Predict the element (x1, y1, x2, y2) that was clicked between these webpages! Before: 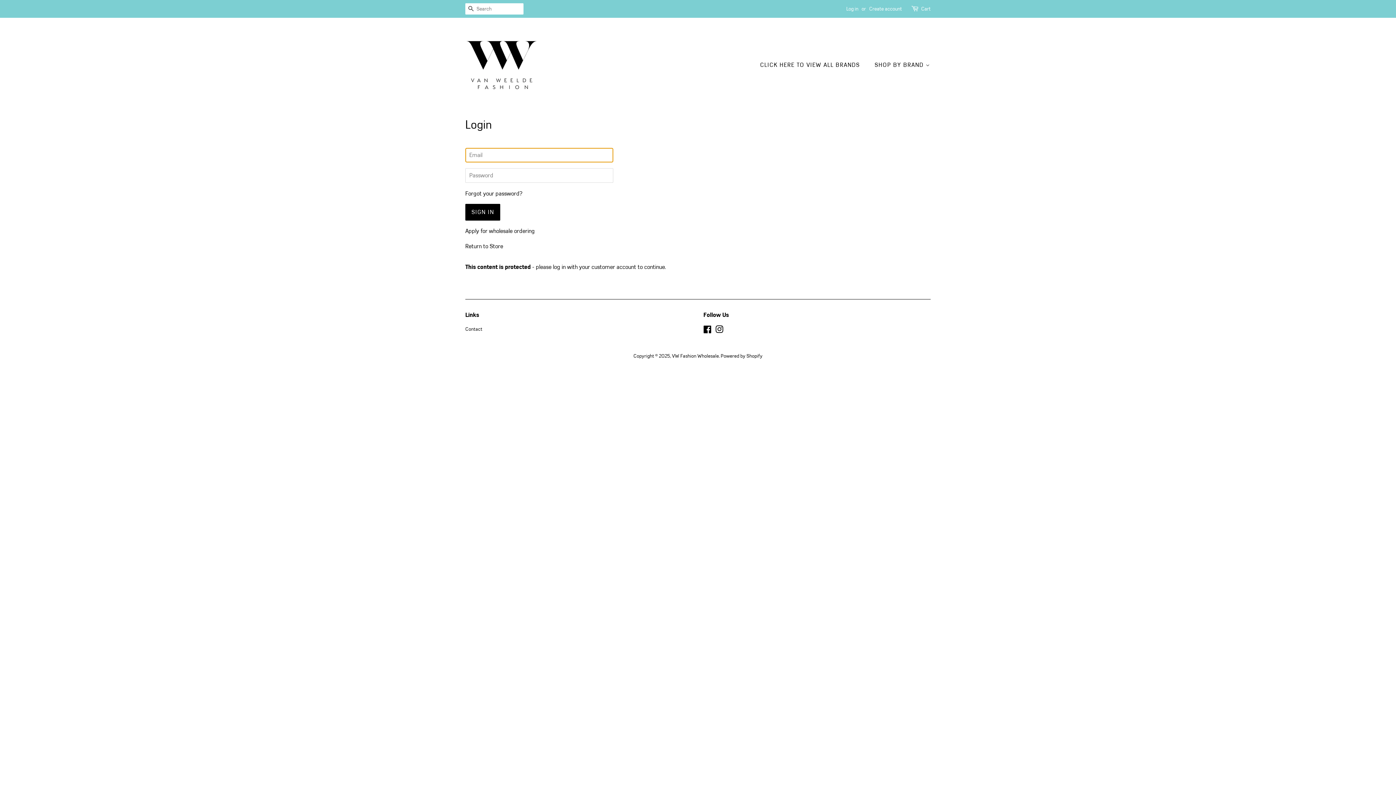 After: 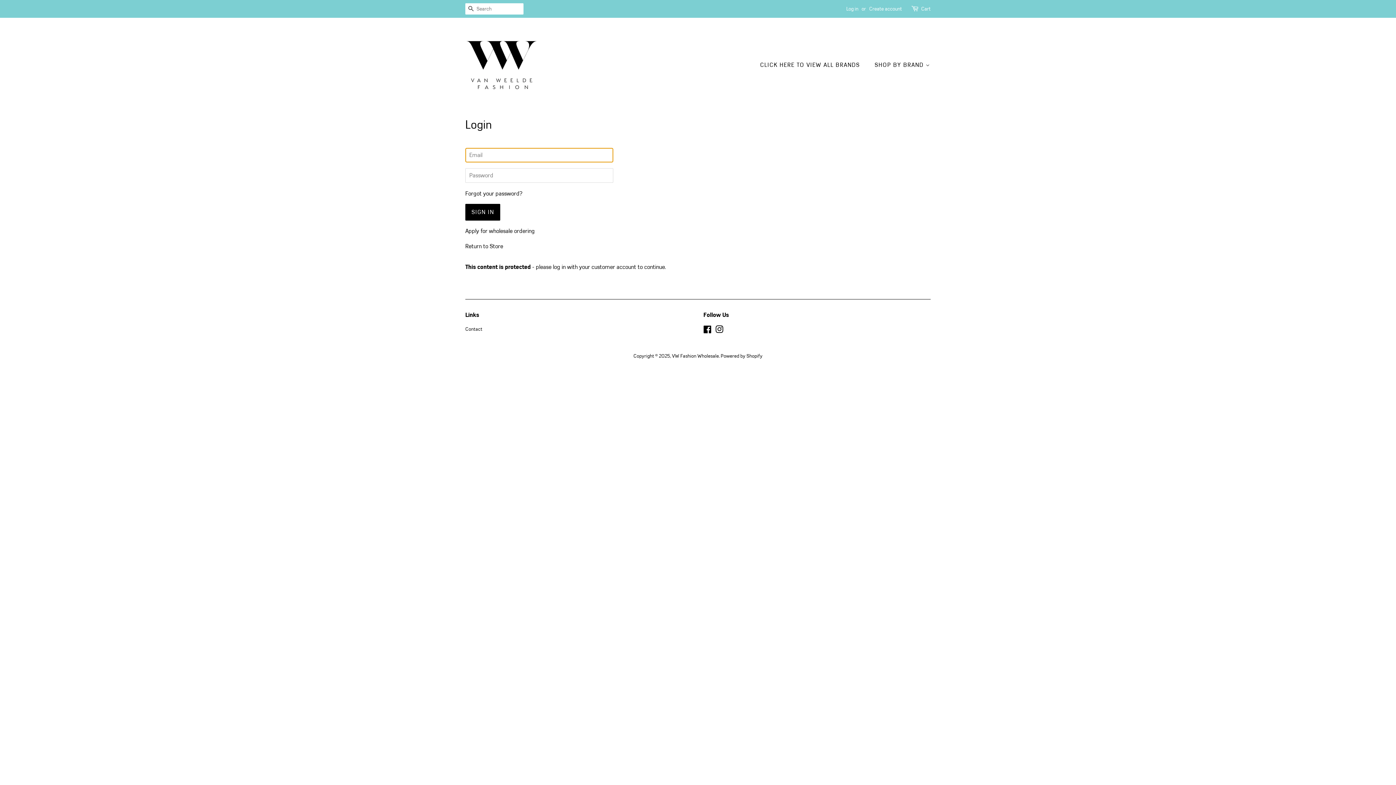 Action: bbox: (672, 352, 719, 359) label: VW Fashion Wholesale